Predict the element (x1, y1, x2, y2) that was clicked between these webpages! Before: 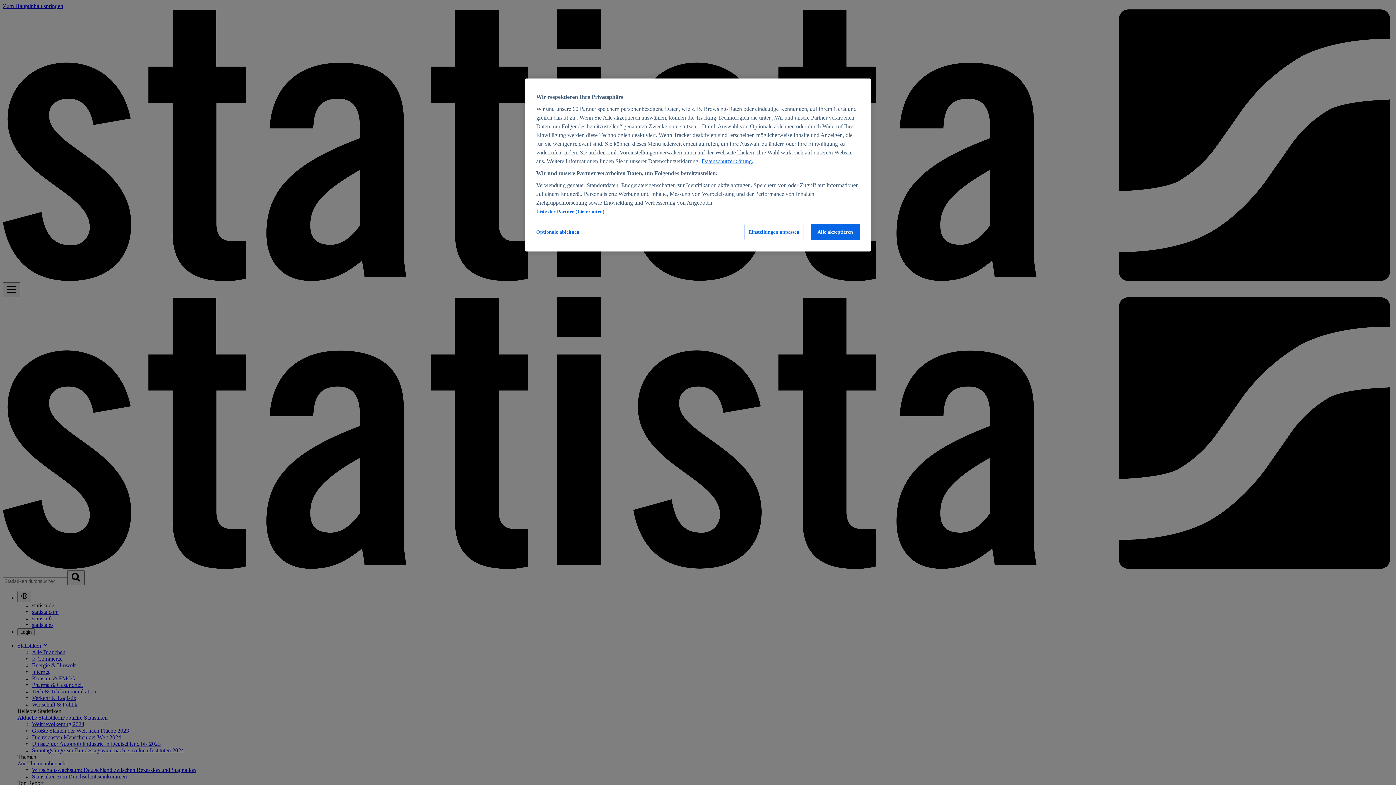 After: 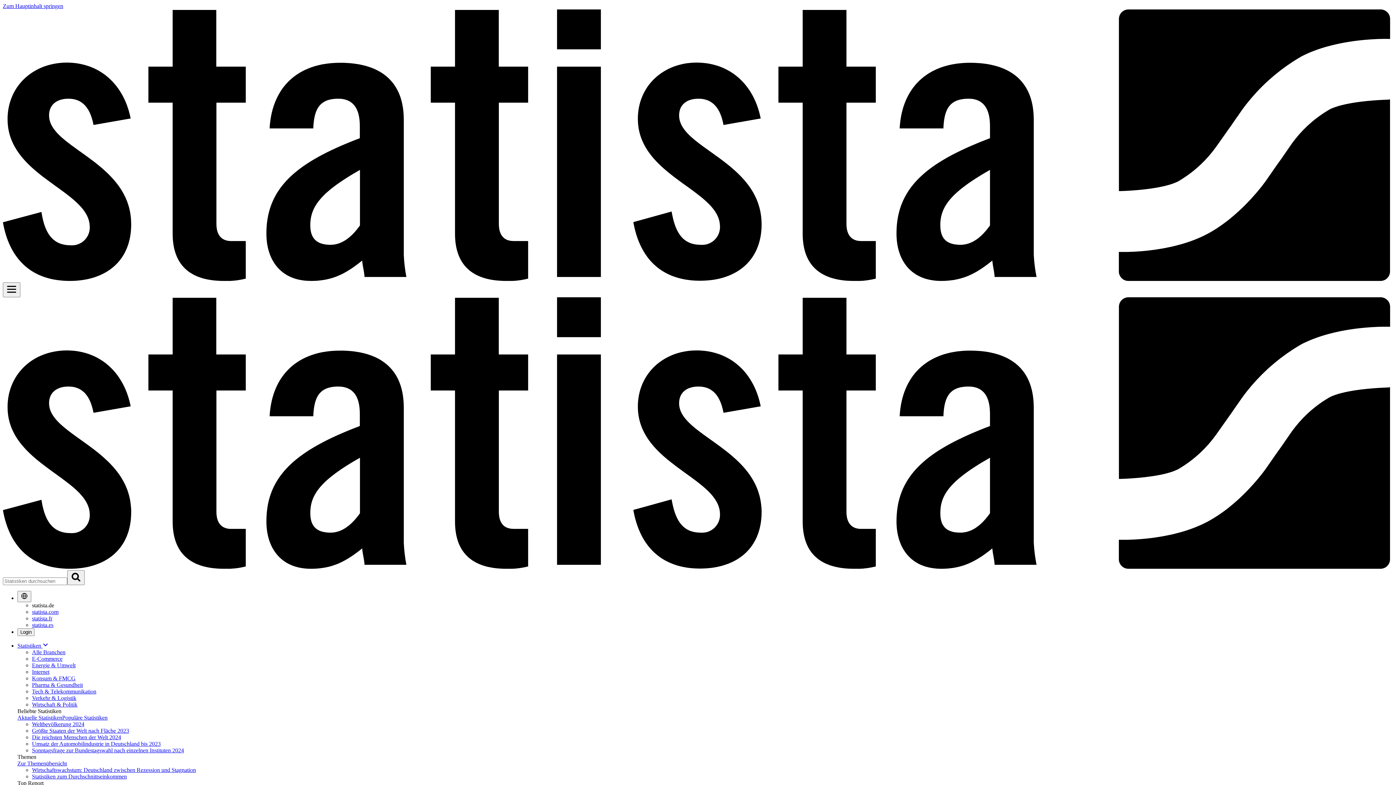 Action: bbox: (810, 224, 860, 240) label: Alle akzeptieren